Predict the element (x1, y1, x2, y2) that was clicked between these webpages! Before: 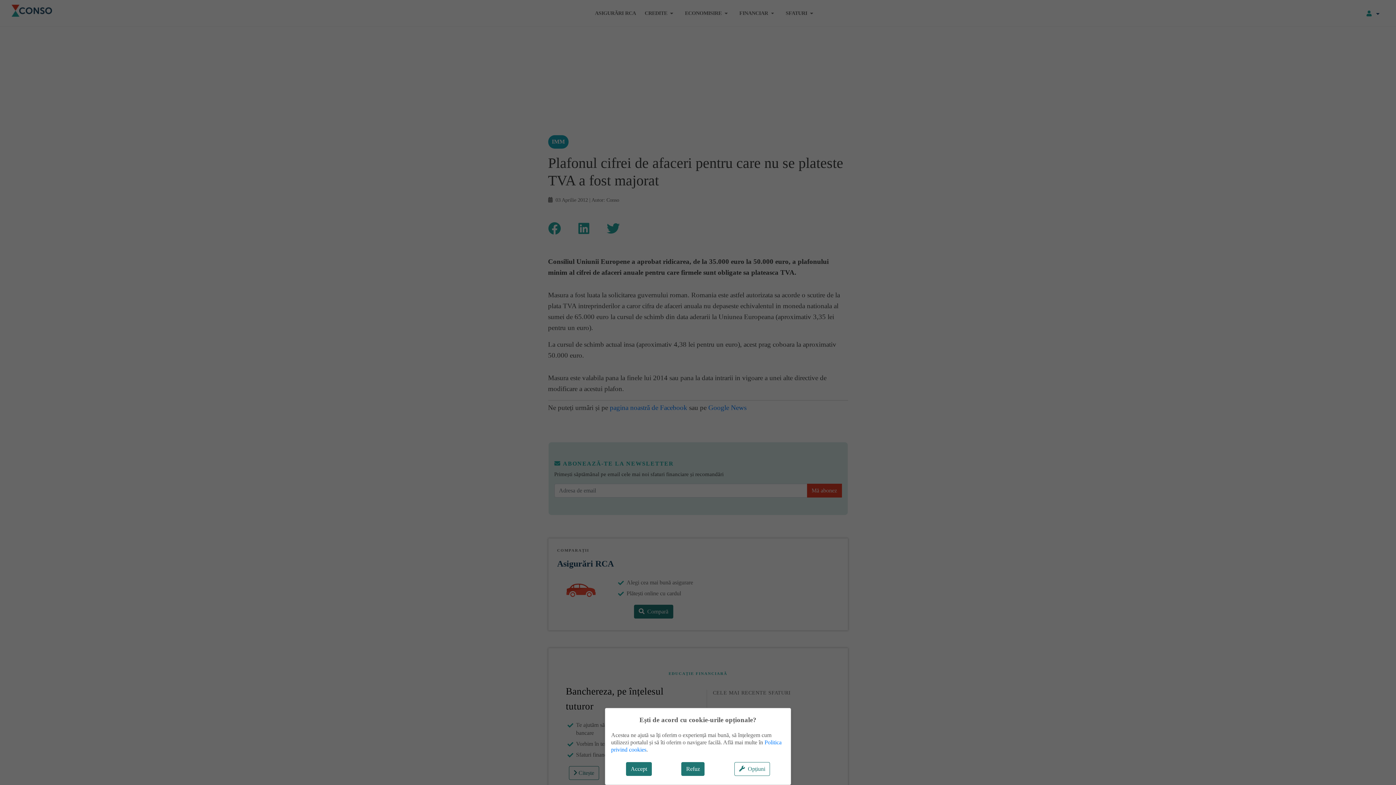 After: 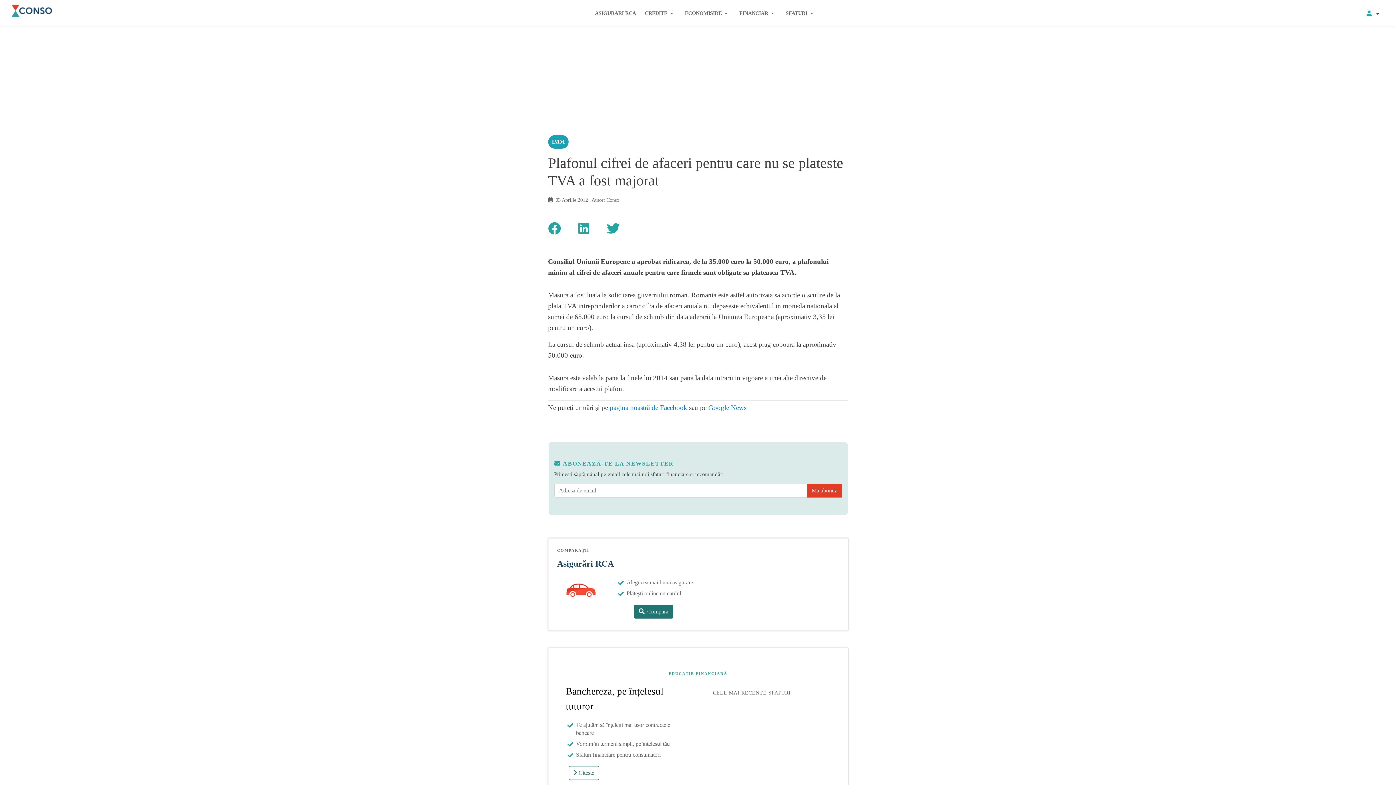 Action: bbox: (626, 762, 651, 776) label: Accept